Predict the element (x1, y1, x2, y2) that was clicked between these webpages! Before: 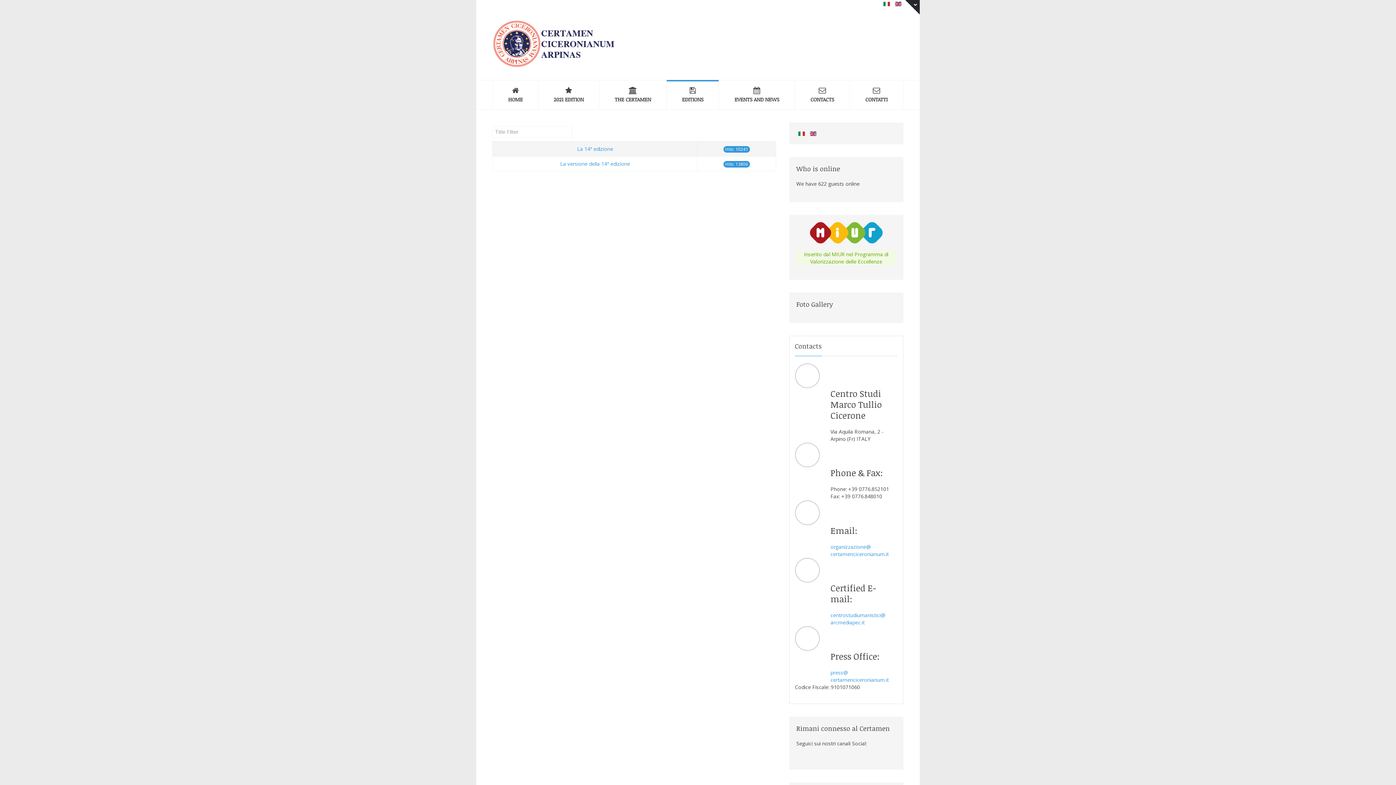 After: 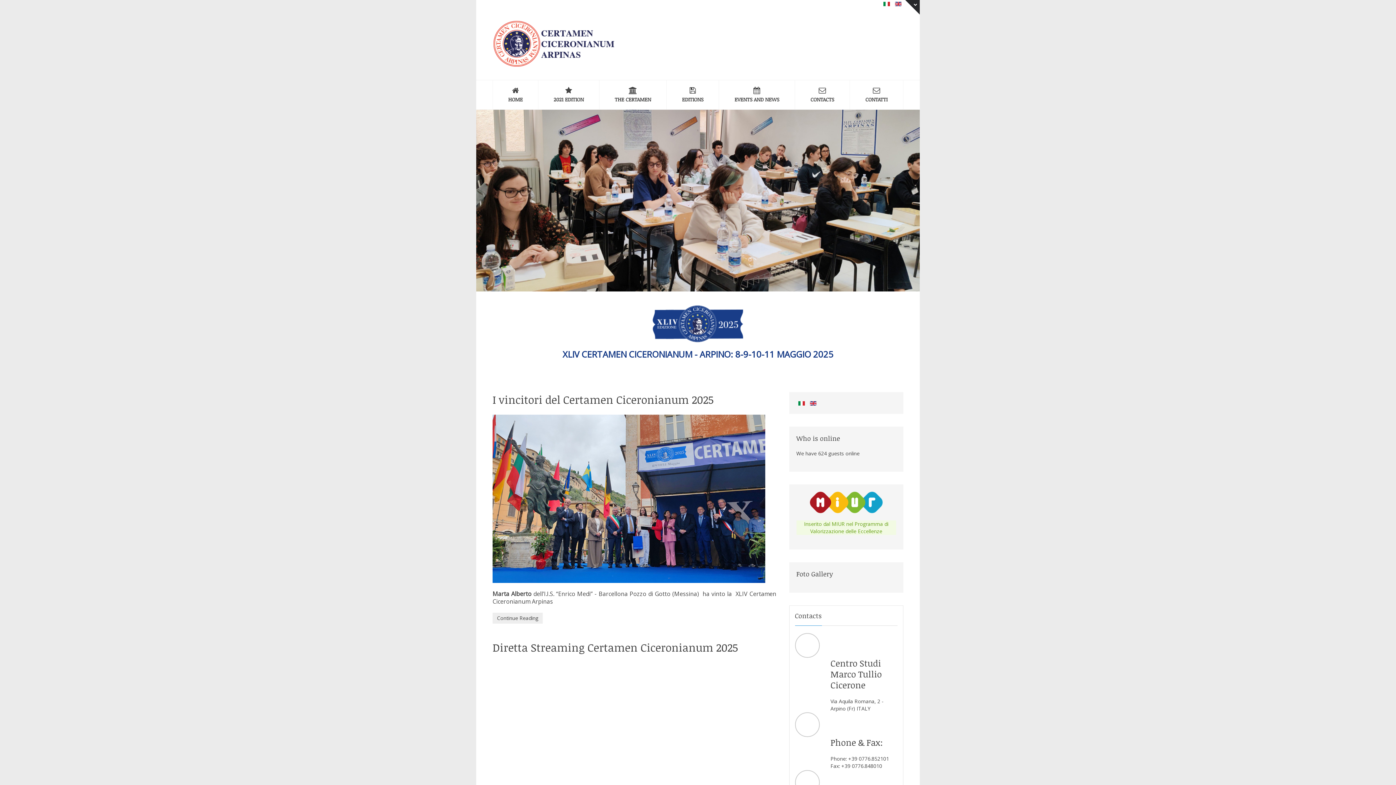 Action: label: HOME bbox: (493, 80, 538, 109)